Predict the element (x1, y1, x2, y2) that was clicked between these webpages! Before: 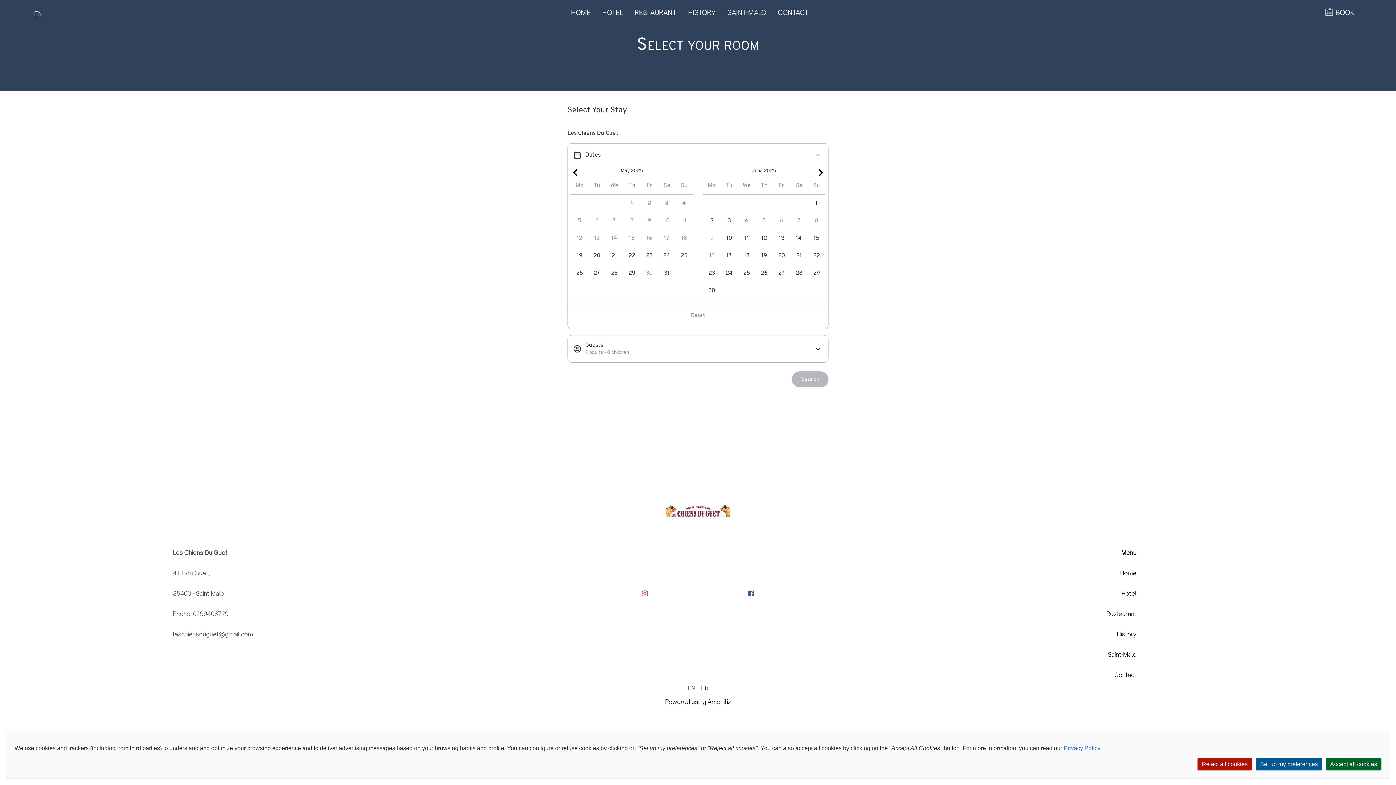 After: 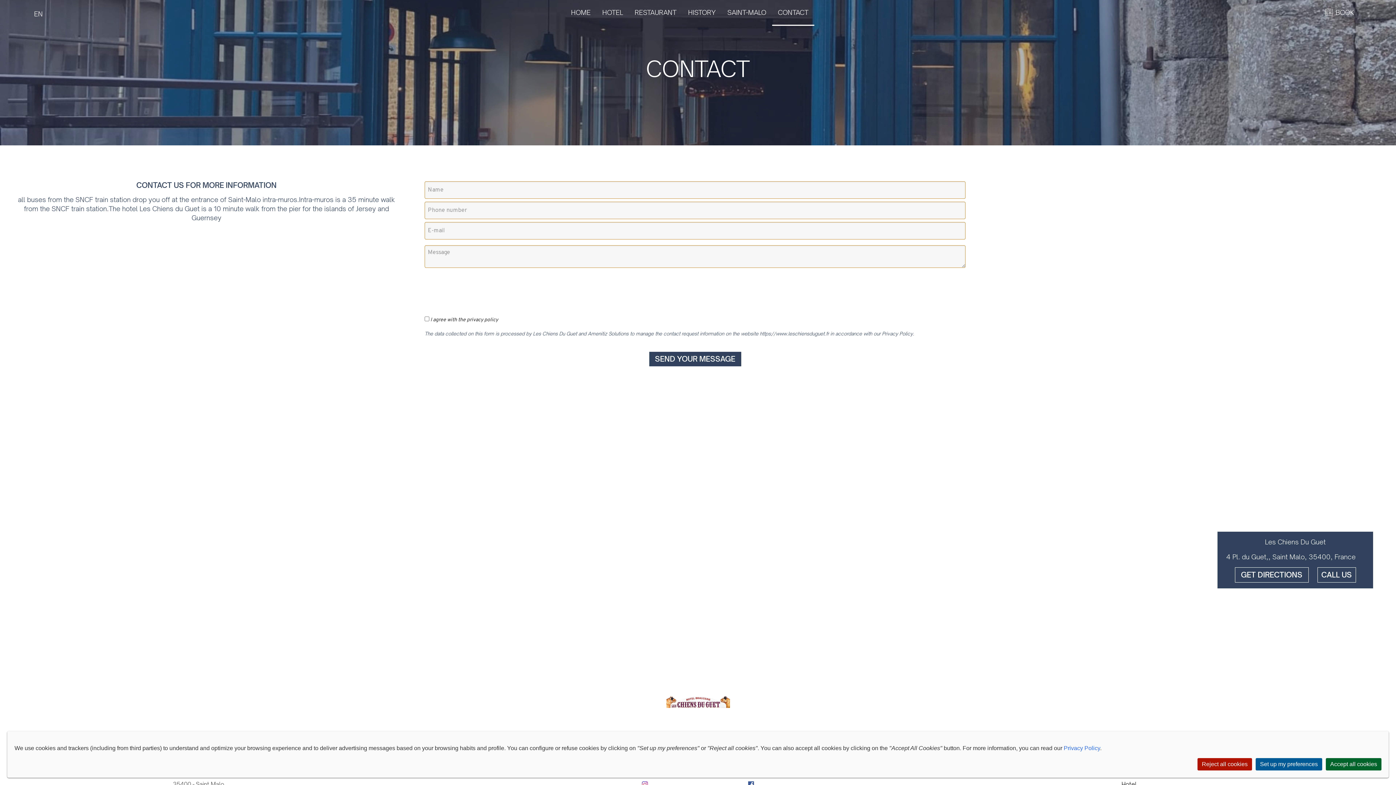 Action: bbox: (1114, 666, 1136, 686) label: Contact